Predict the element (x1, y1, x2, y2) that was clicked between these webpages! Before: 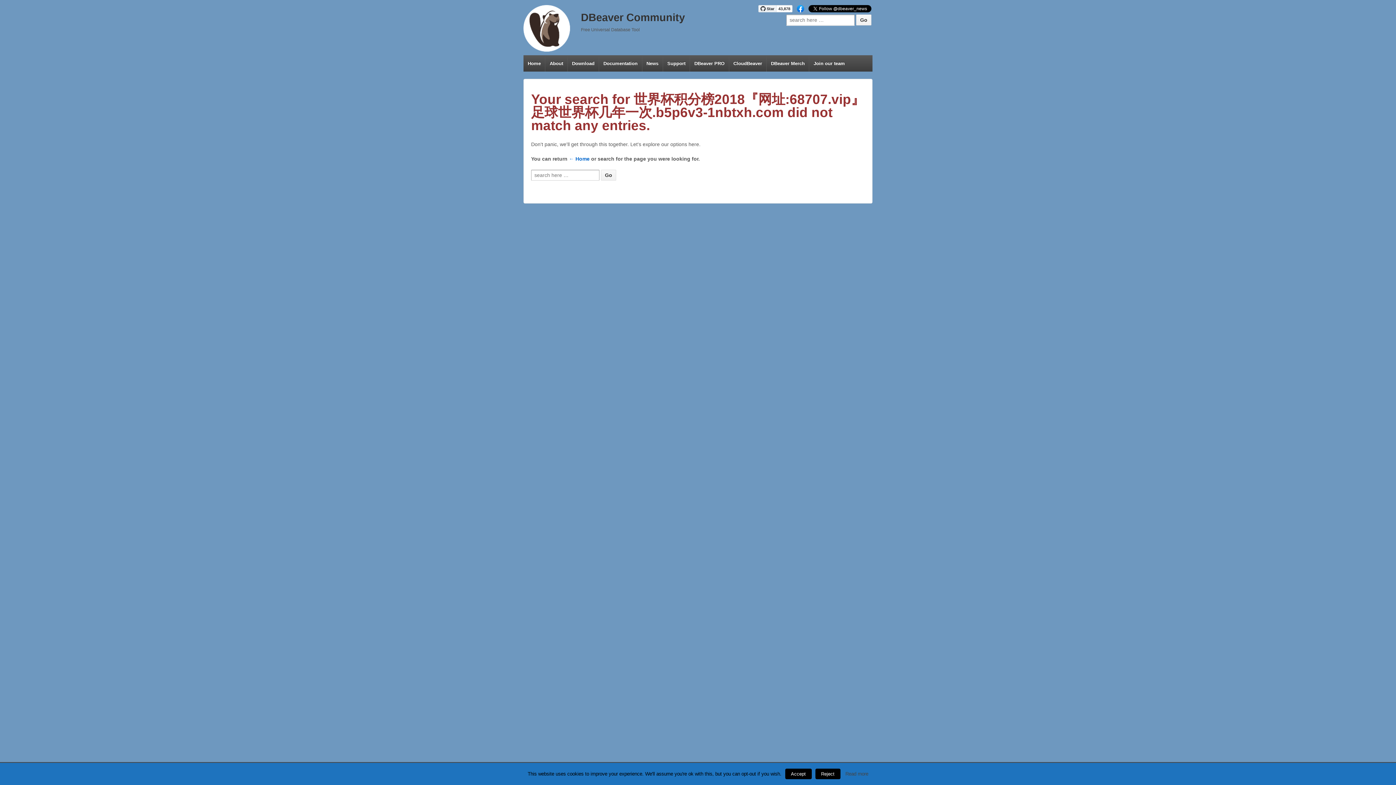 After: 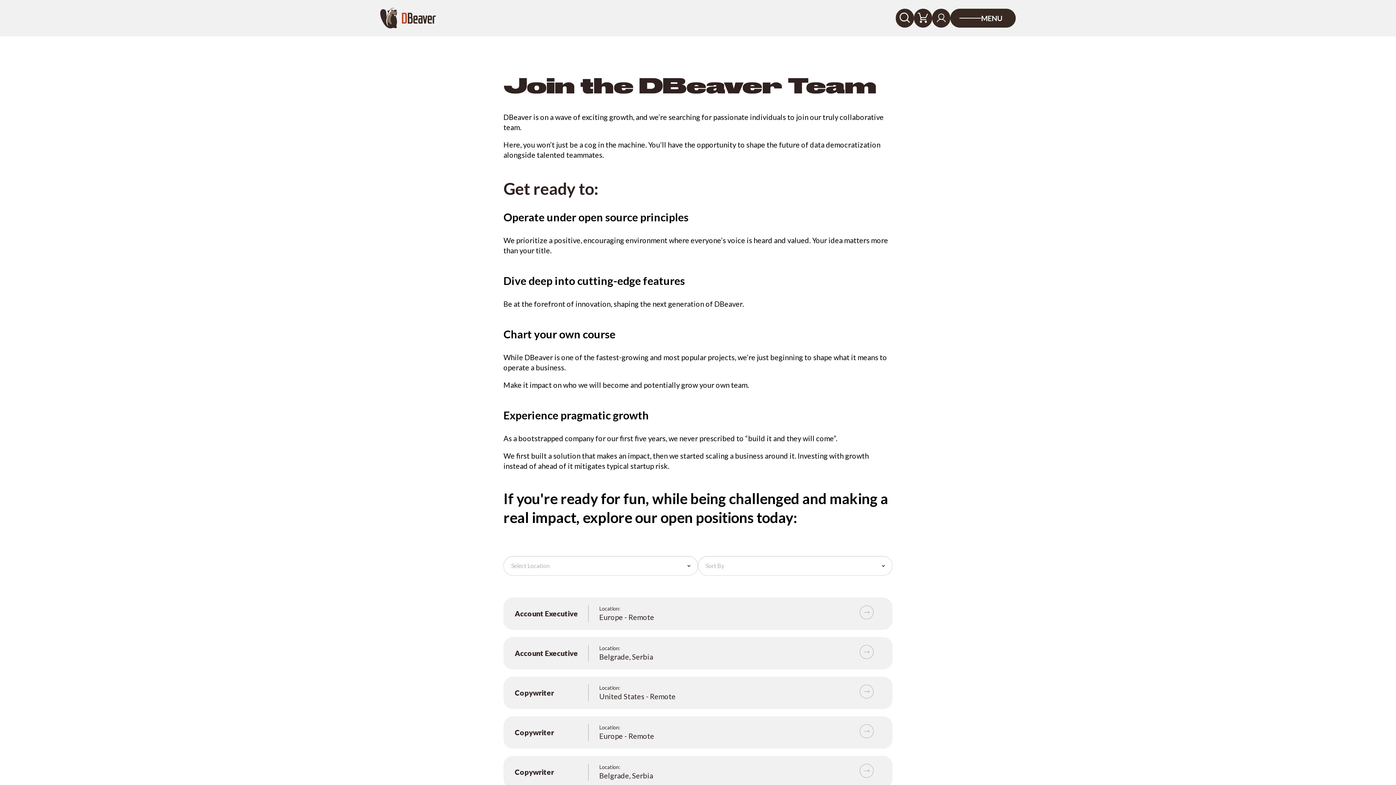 Action: label: Join our team bbox: (809, 55, 849, 71)